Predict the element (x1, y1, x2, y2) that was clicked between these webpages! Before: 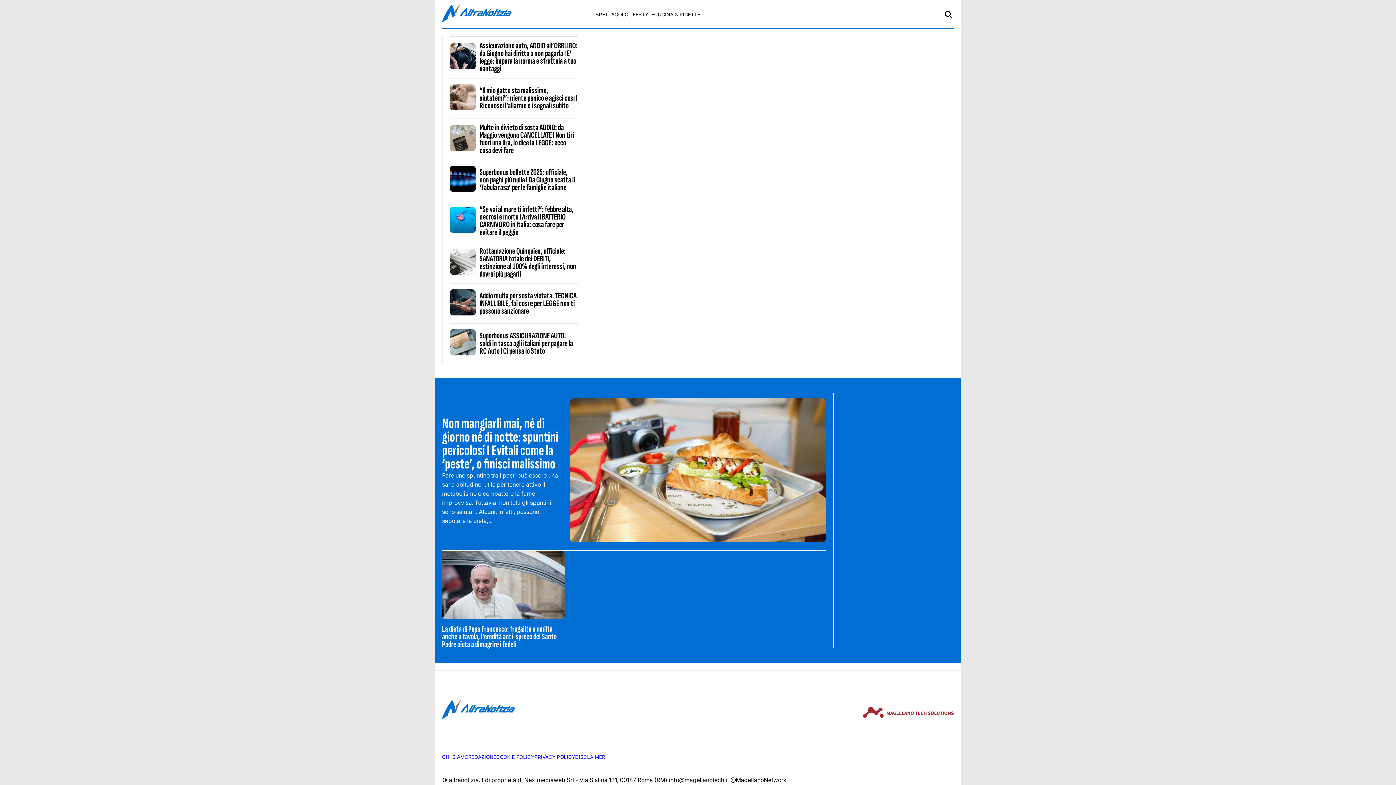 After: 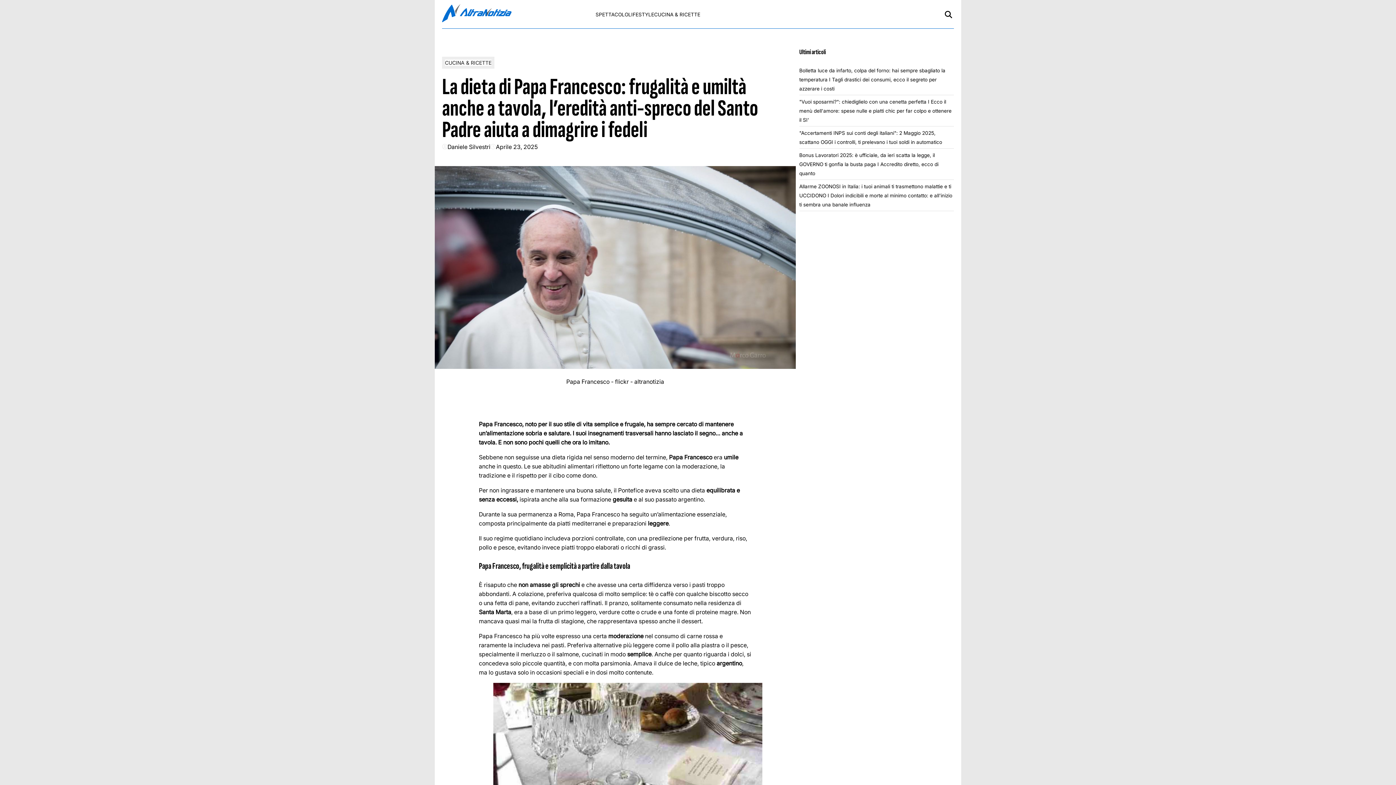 Action: bbox: (442, 614, 564, 620)